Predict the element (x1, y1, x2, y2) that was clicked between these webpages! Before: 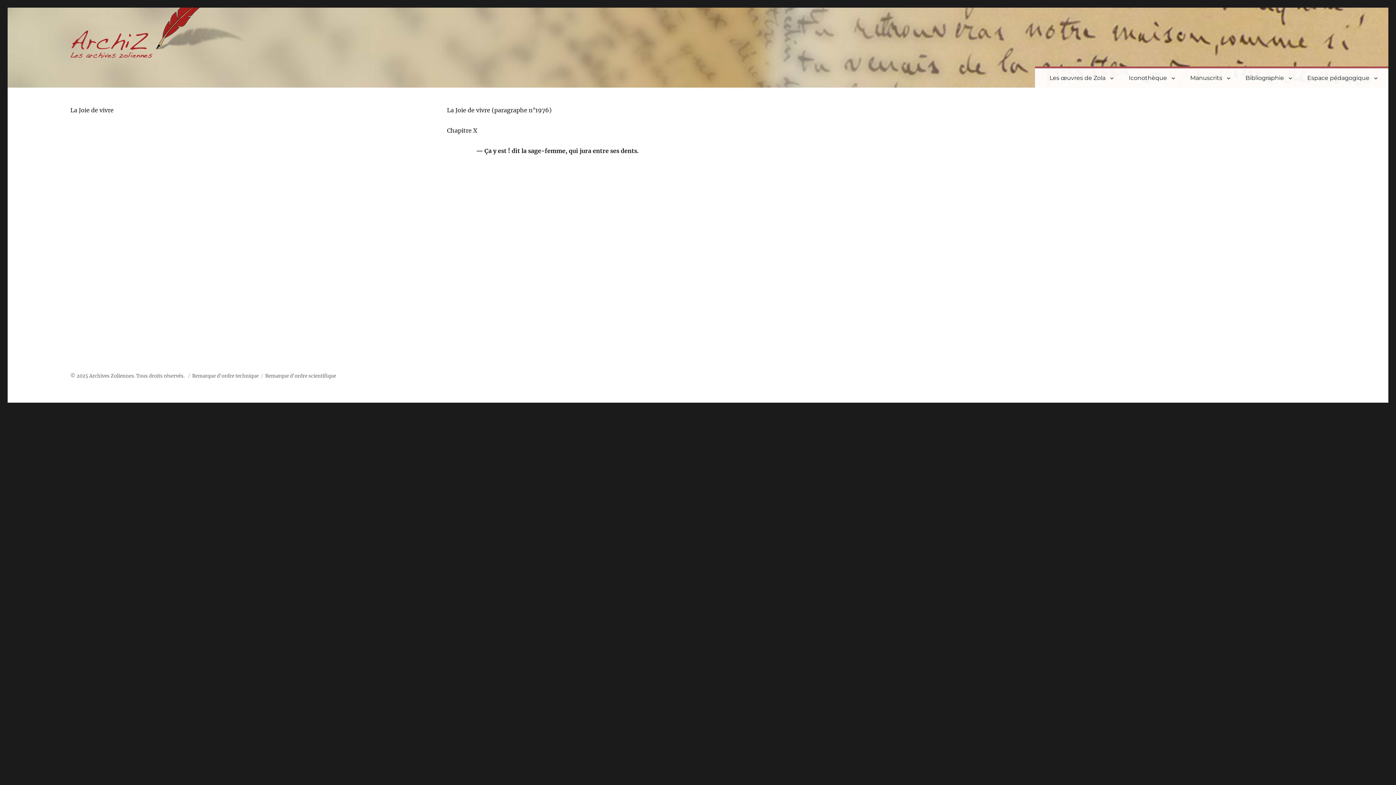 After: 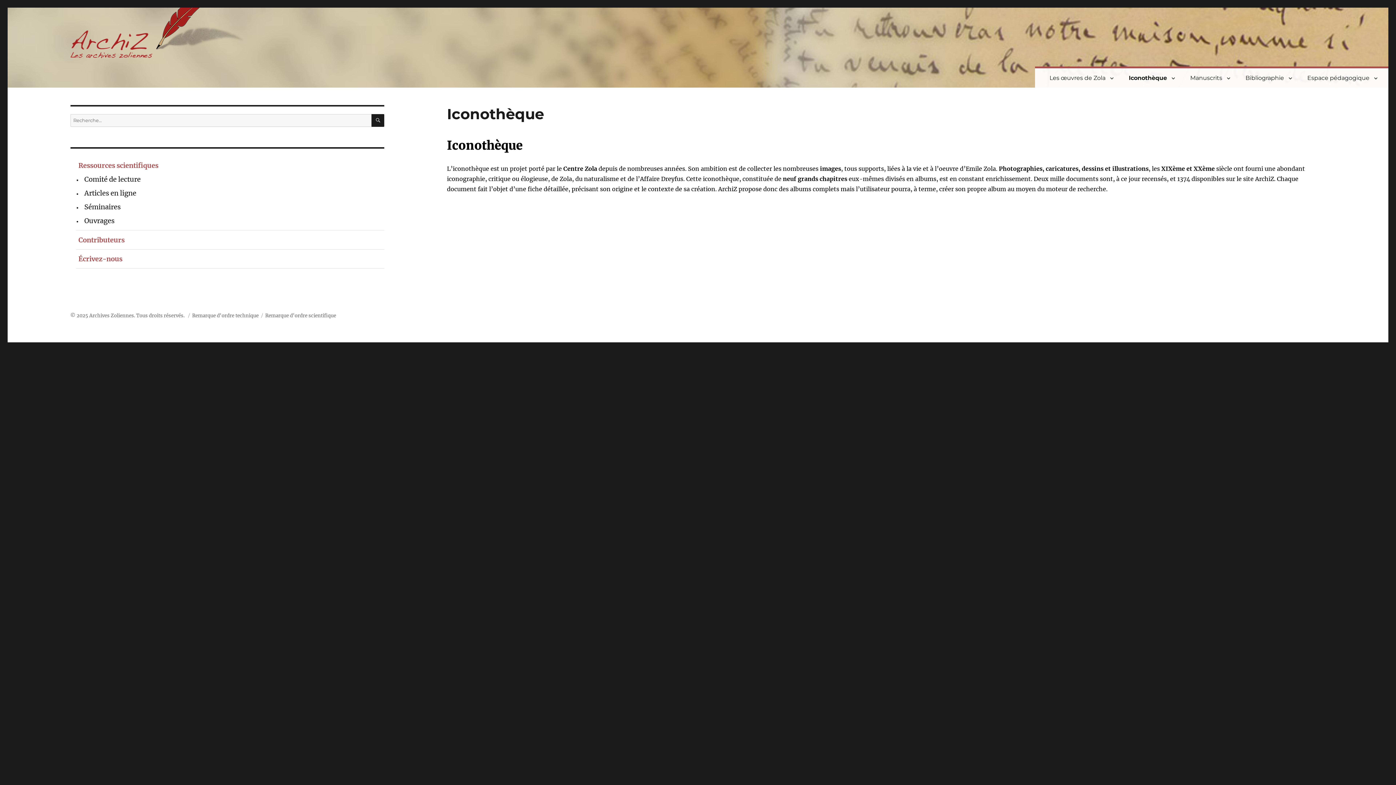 Action: bbox: (1120, 68, 1180, 87) label: Iconothèque